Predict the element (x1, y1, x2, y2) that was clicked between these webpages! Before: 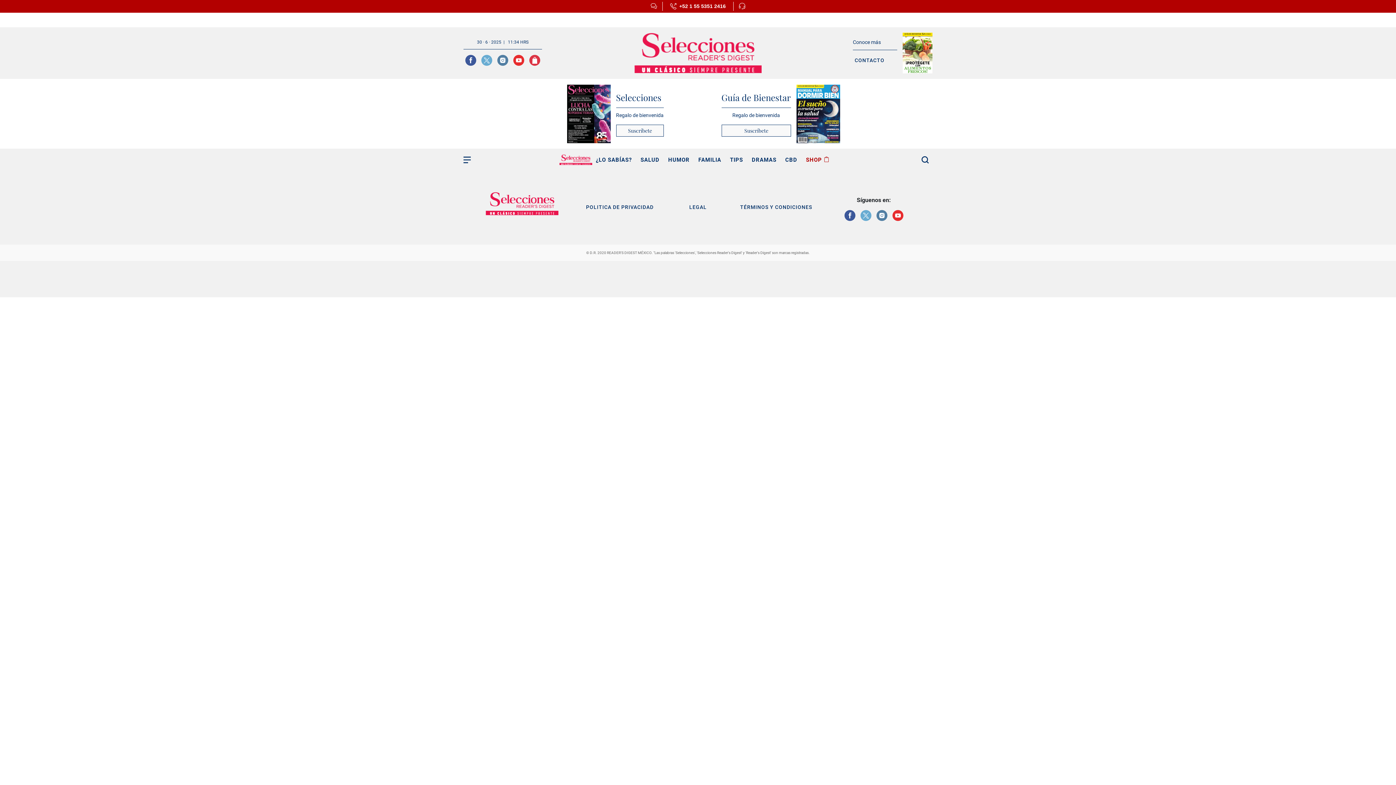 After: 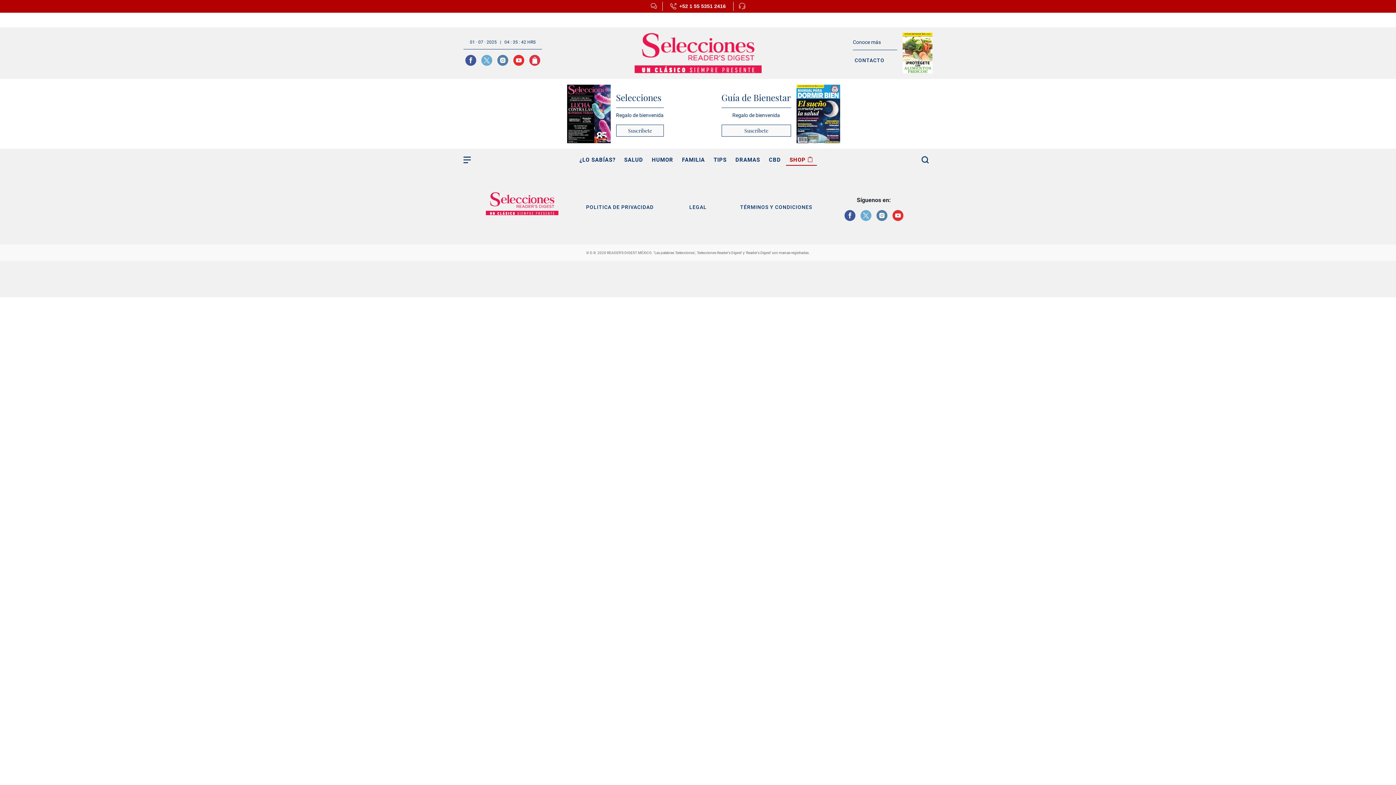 Action: label: shop bbox: (806, 156, 829, 163)